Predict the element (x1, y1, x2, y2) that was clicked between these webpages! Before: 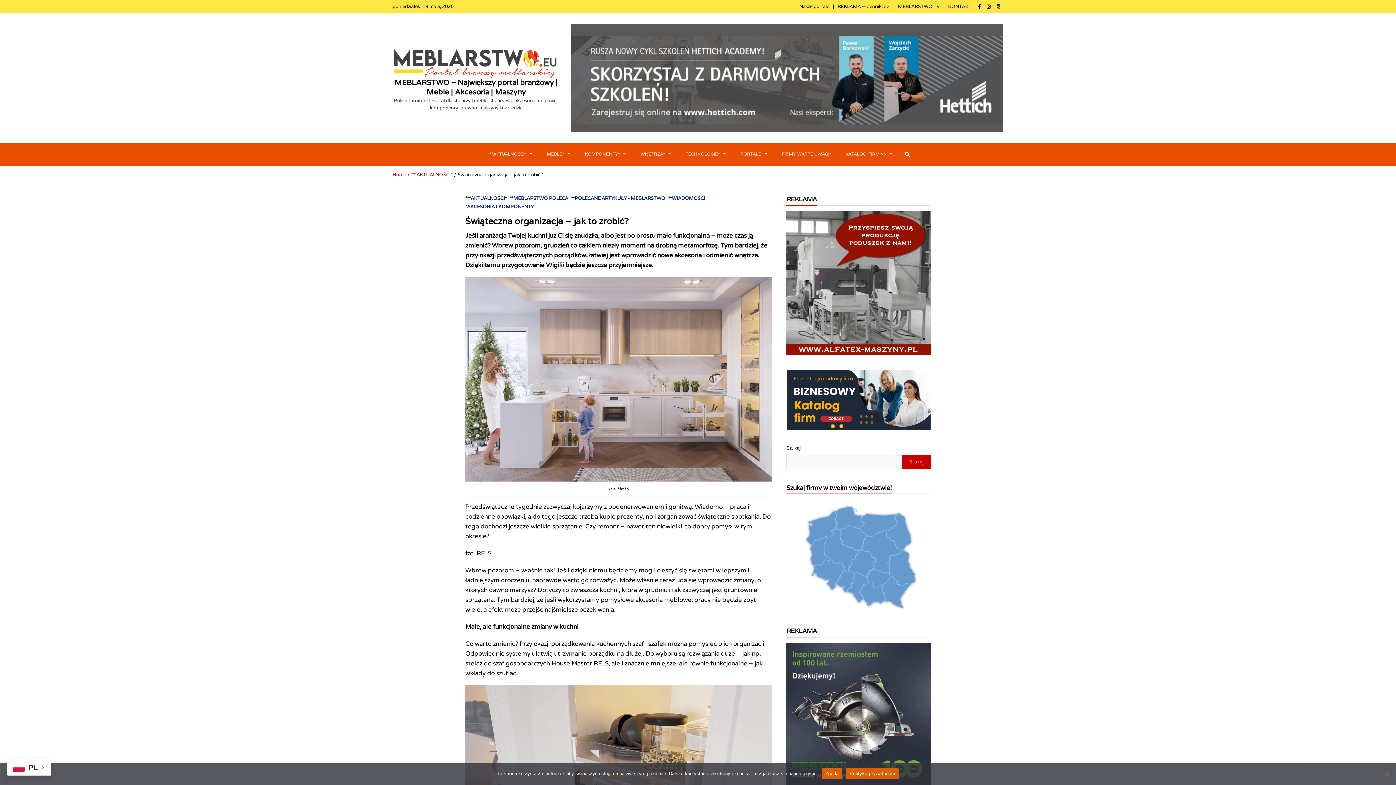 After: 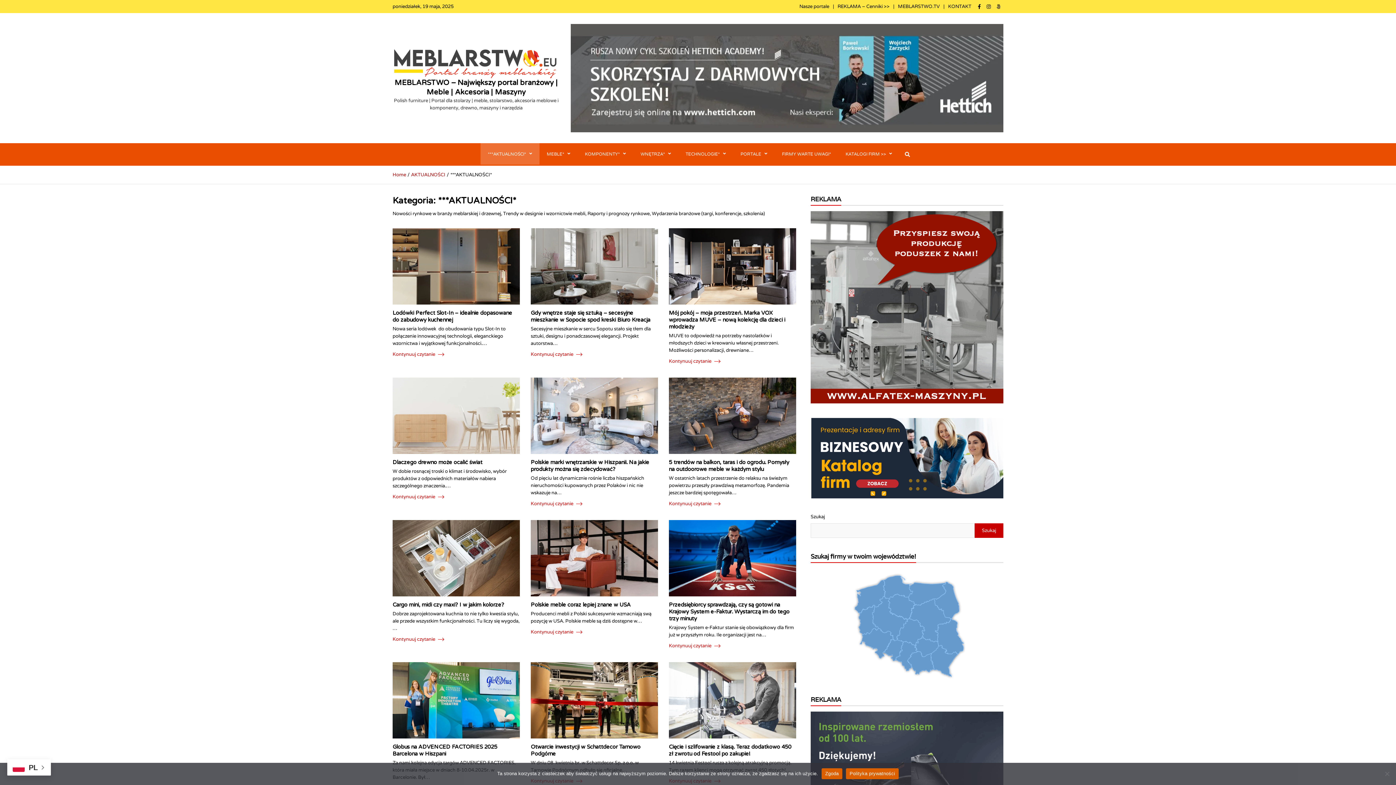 Action: bbox: (480, 143, 539, 164) label: ***AKTUALNOŚCI*